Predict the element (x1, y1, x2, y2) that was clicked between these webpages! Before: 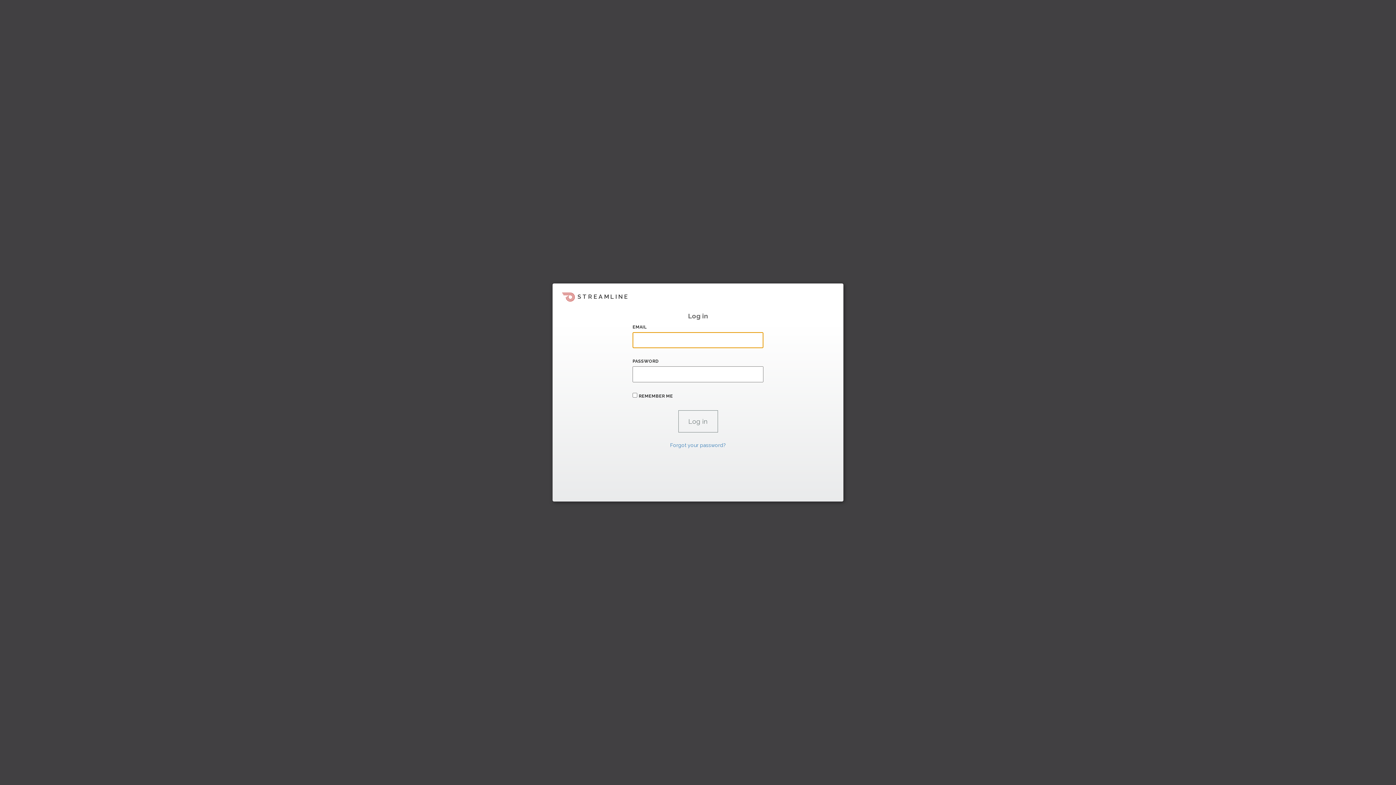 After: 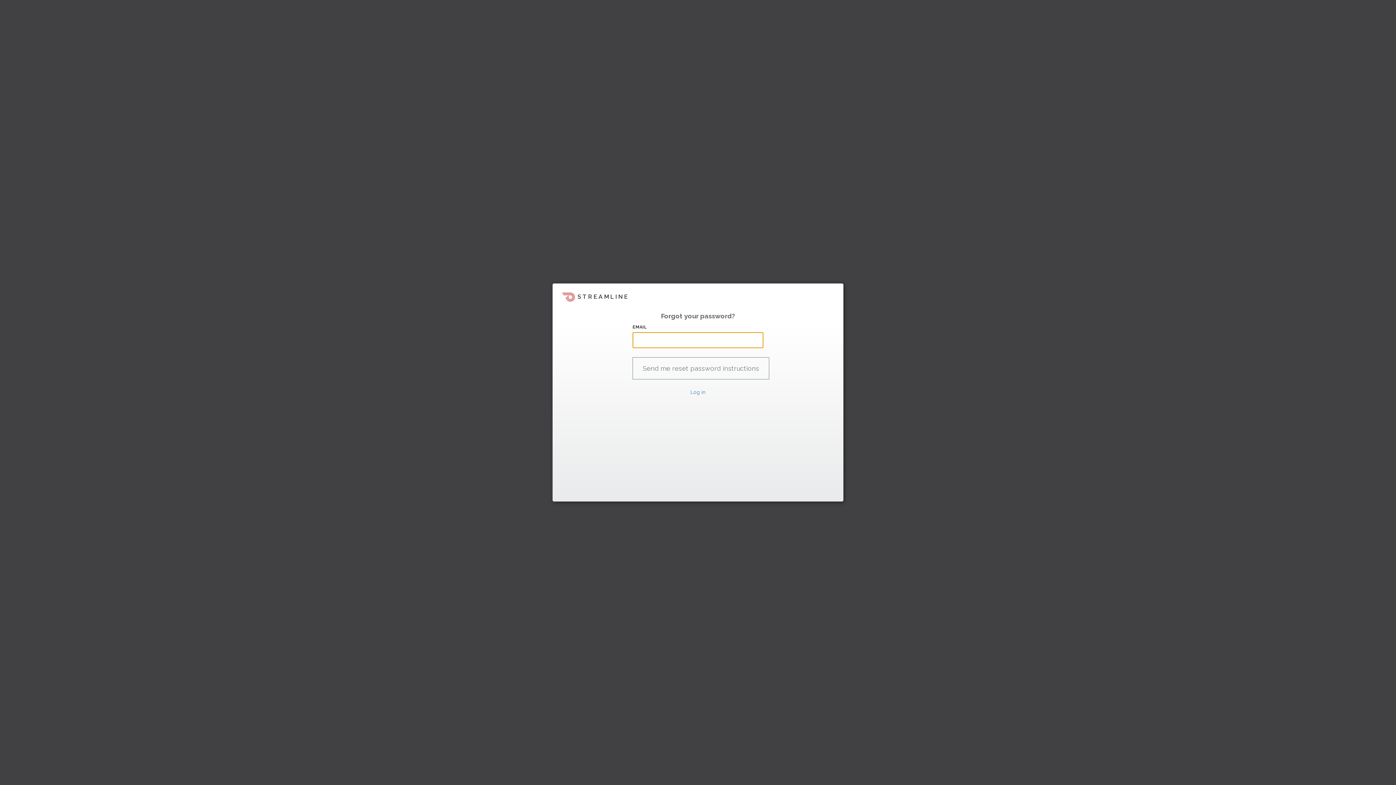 Action: label: Forgot your password? bbox: (670, 442, 726, 448)